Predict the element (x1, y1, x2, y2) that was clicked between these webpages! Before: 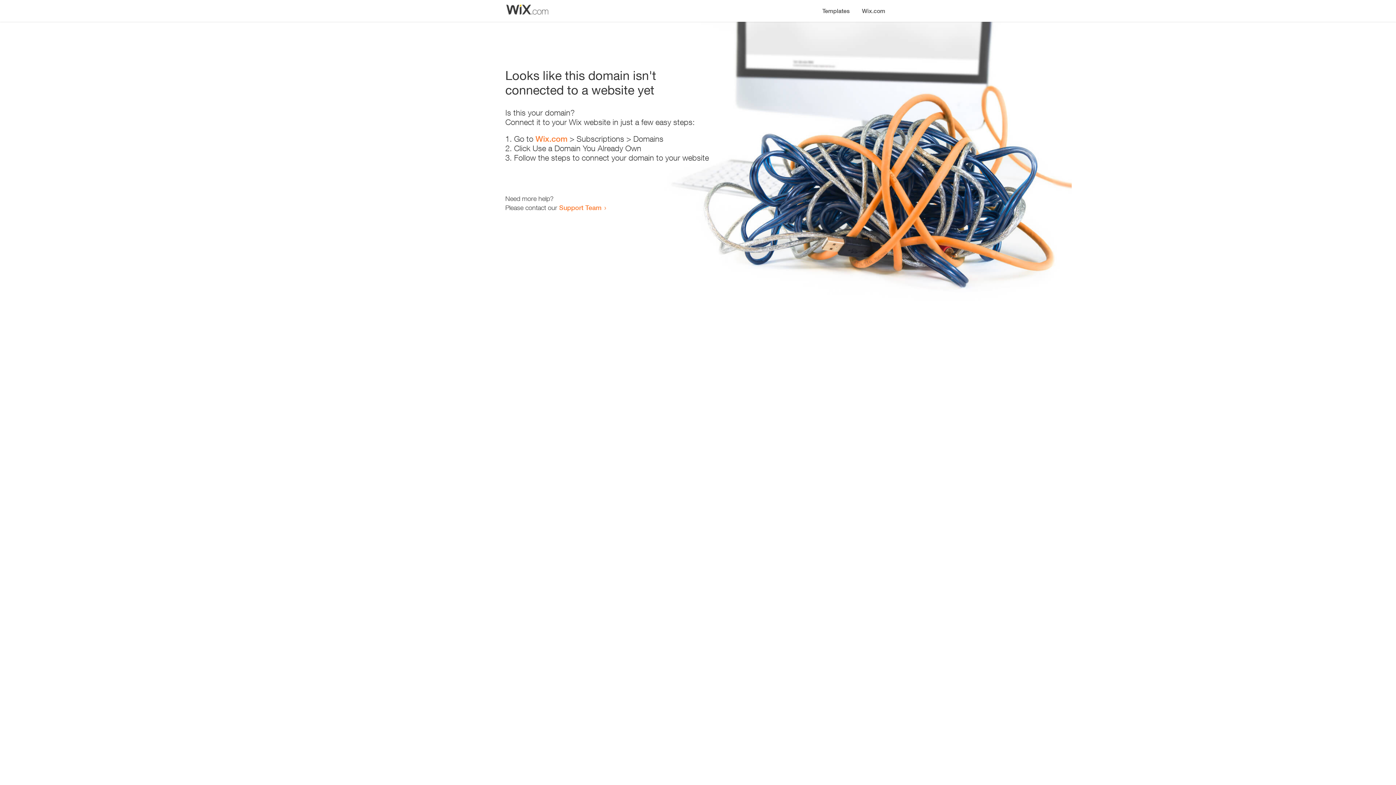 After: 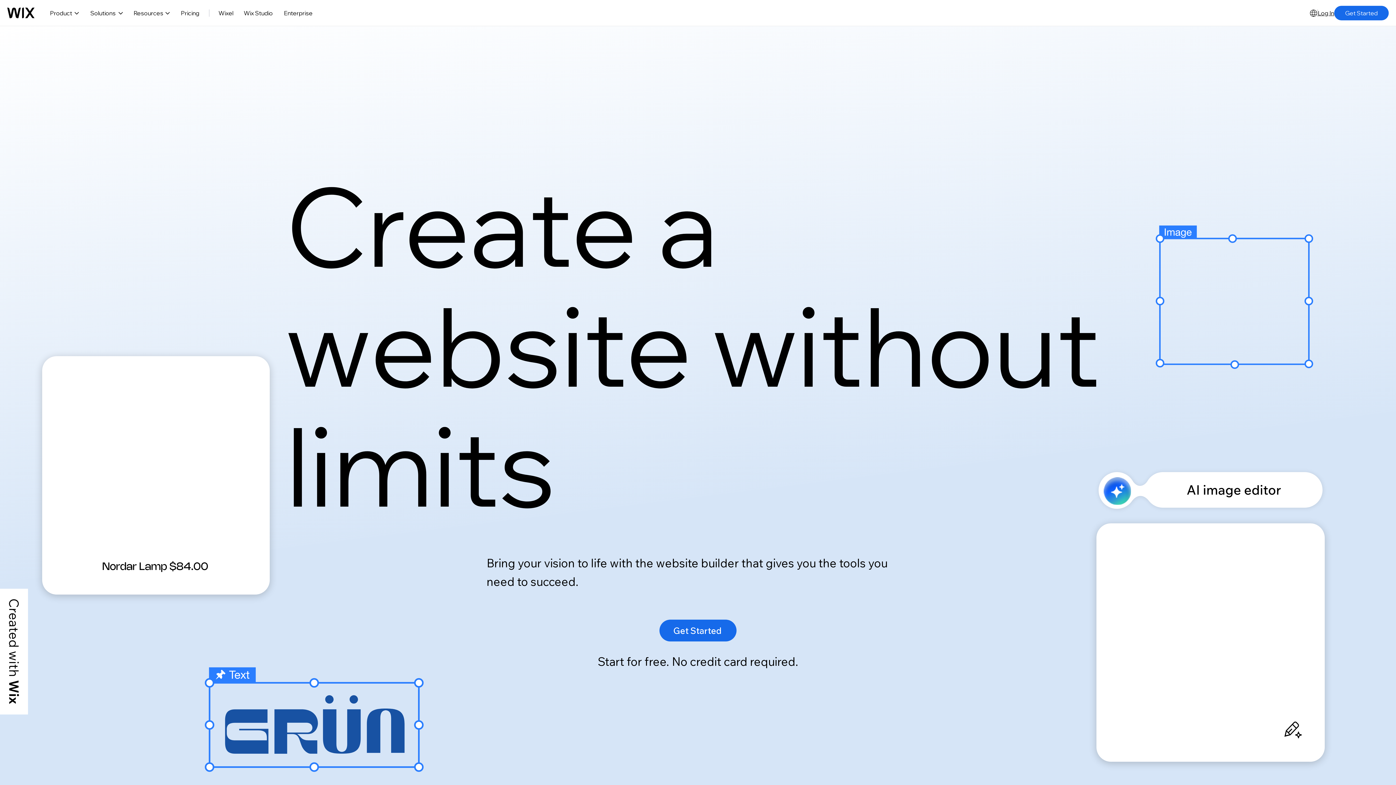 Action: bbox: (535, 134, 567, 143) label: Wix.com